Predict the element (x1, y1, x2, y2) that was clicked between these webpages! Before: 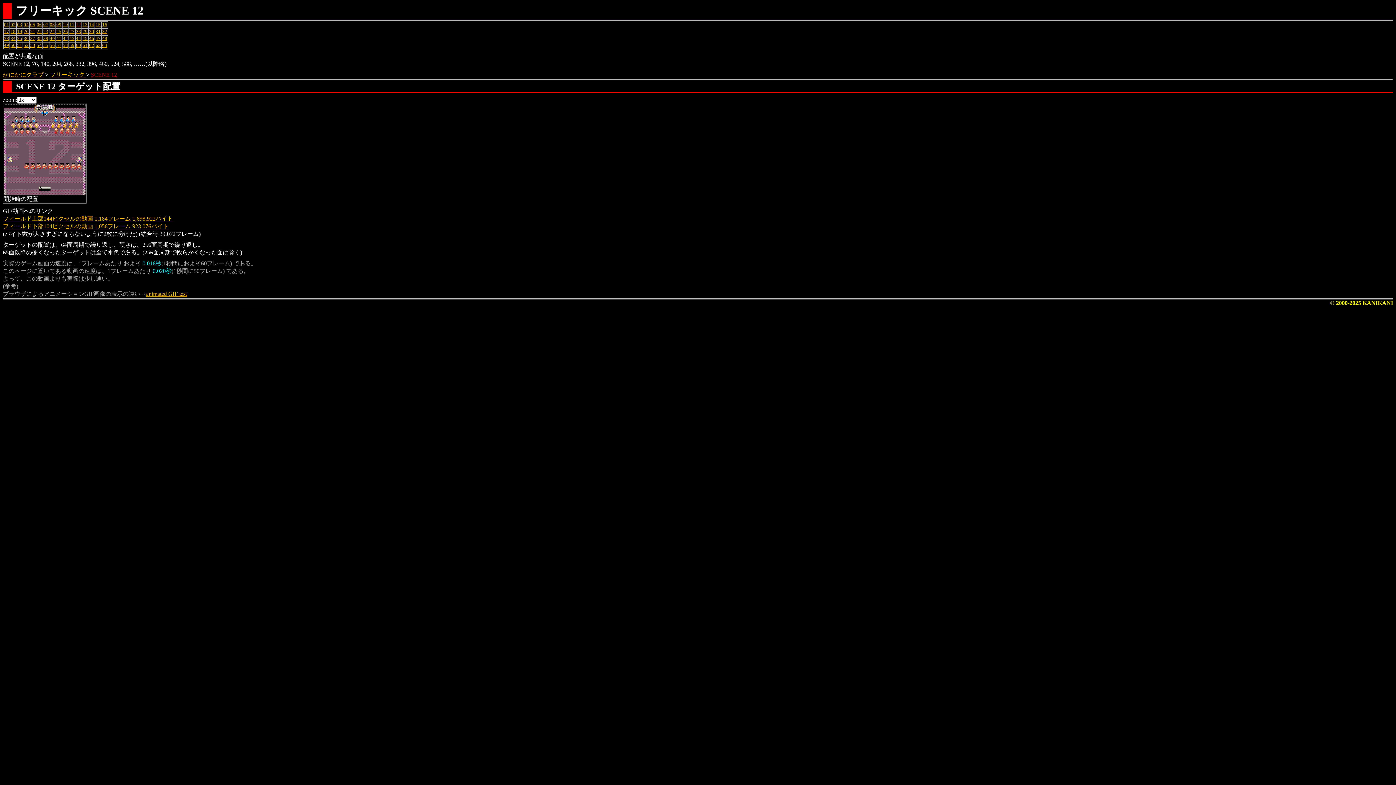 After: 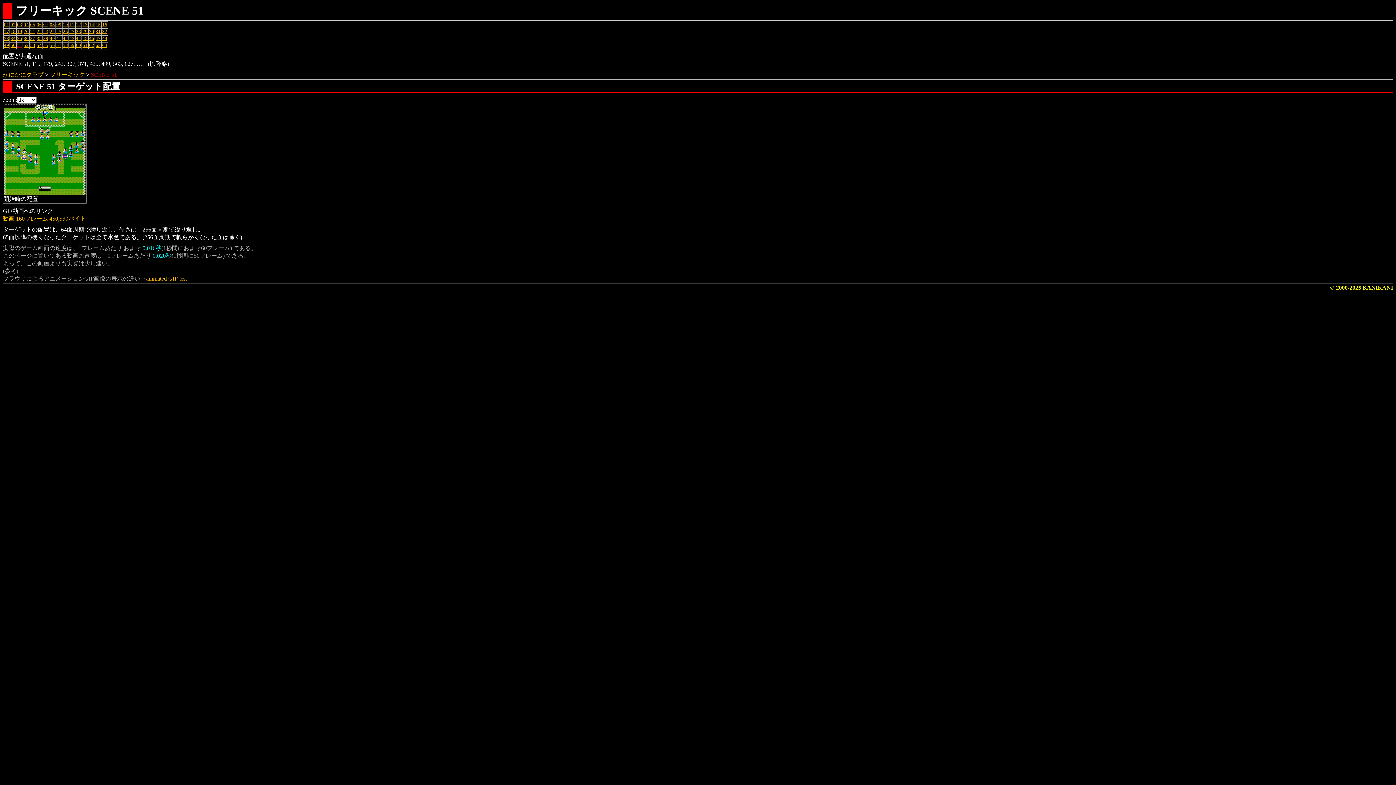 Action: label: 51 bbox: (17, 42, 22, 48)